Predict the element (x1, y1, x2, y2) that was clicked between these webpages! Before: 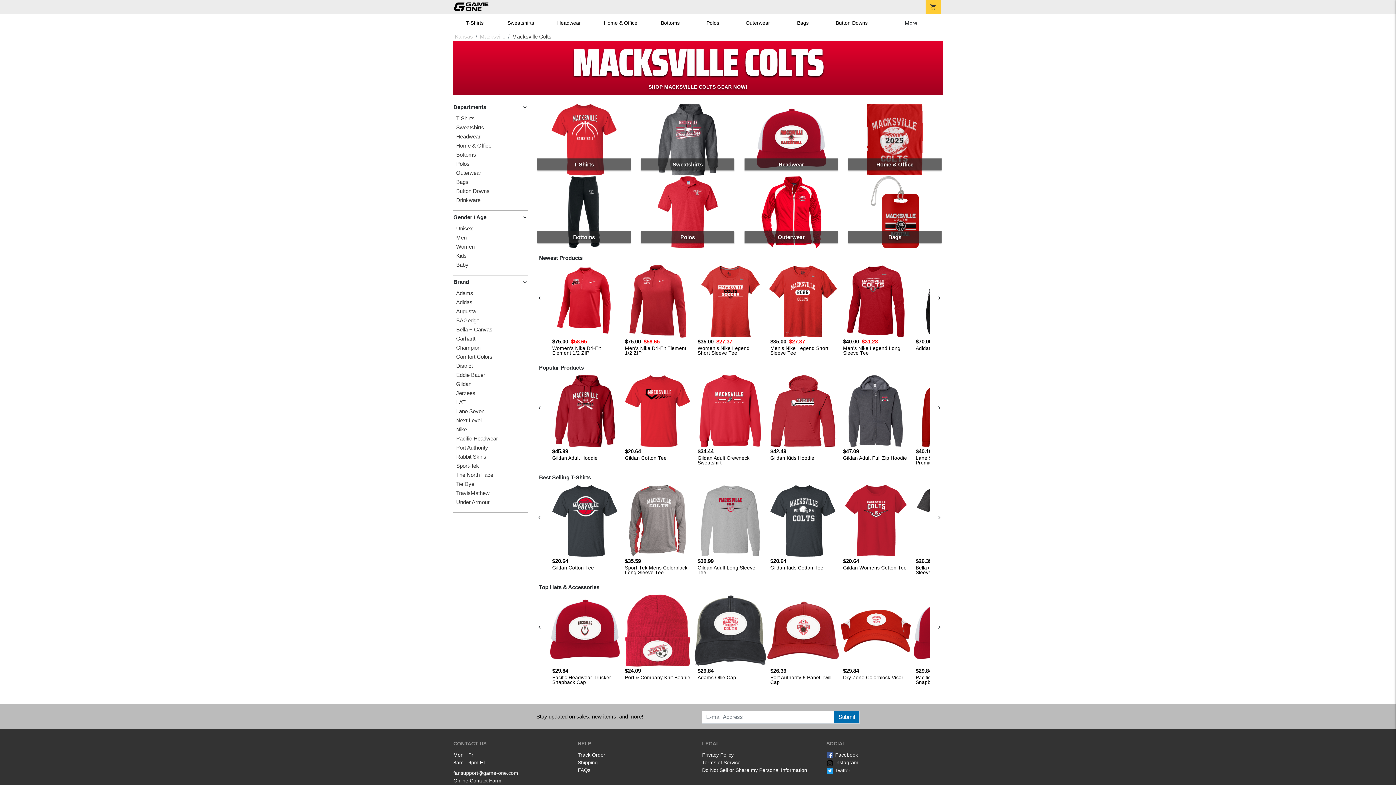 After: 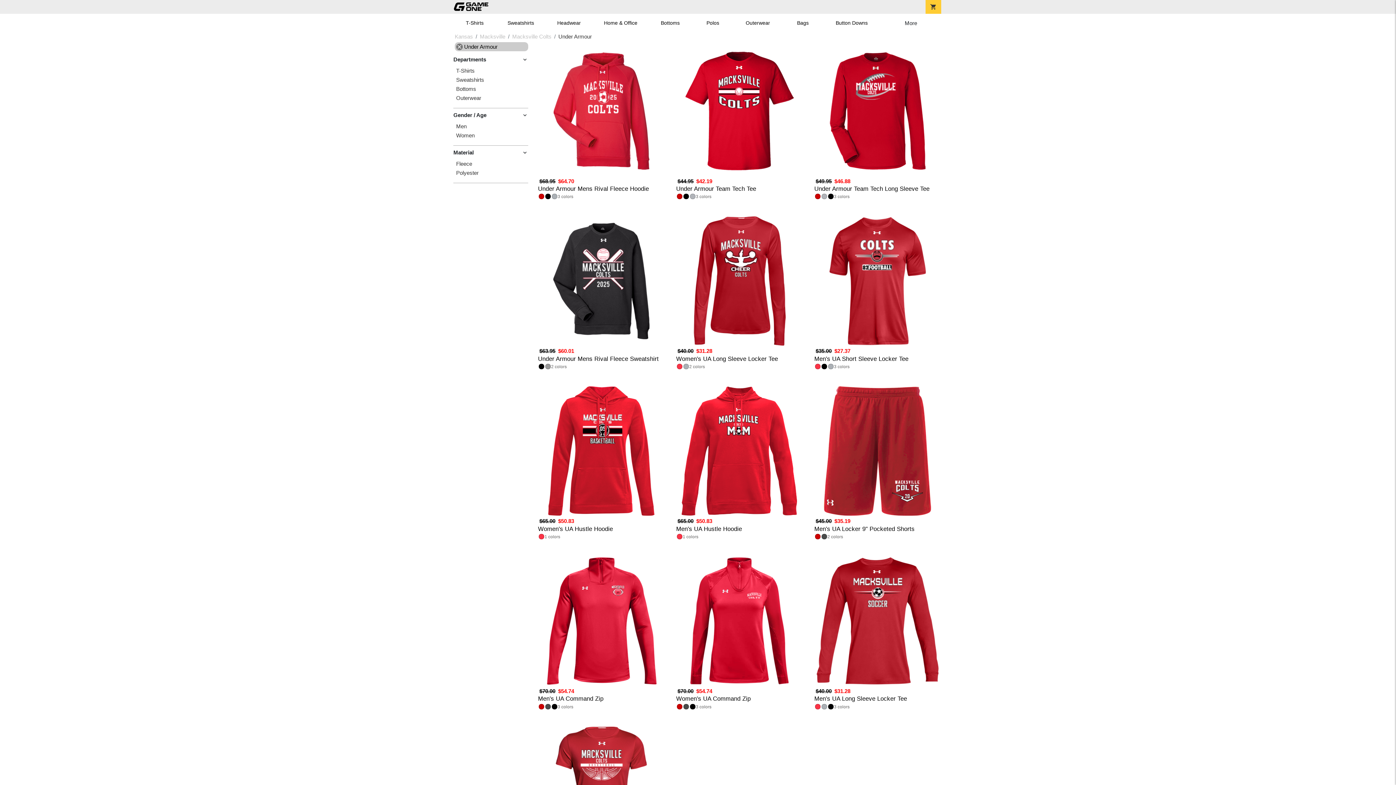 Action: label: Under Armour bbox: (456, 499, 528, 505)